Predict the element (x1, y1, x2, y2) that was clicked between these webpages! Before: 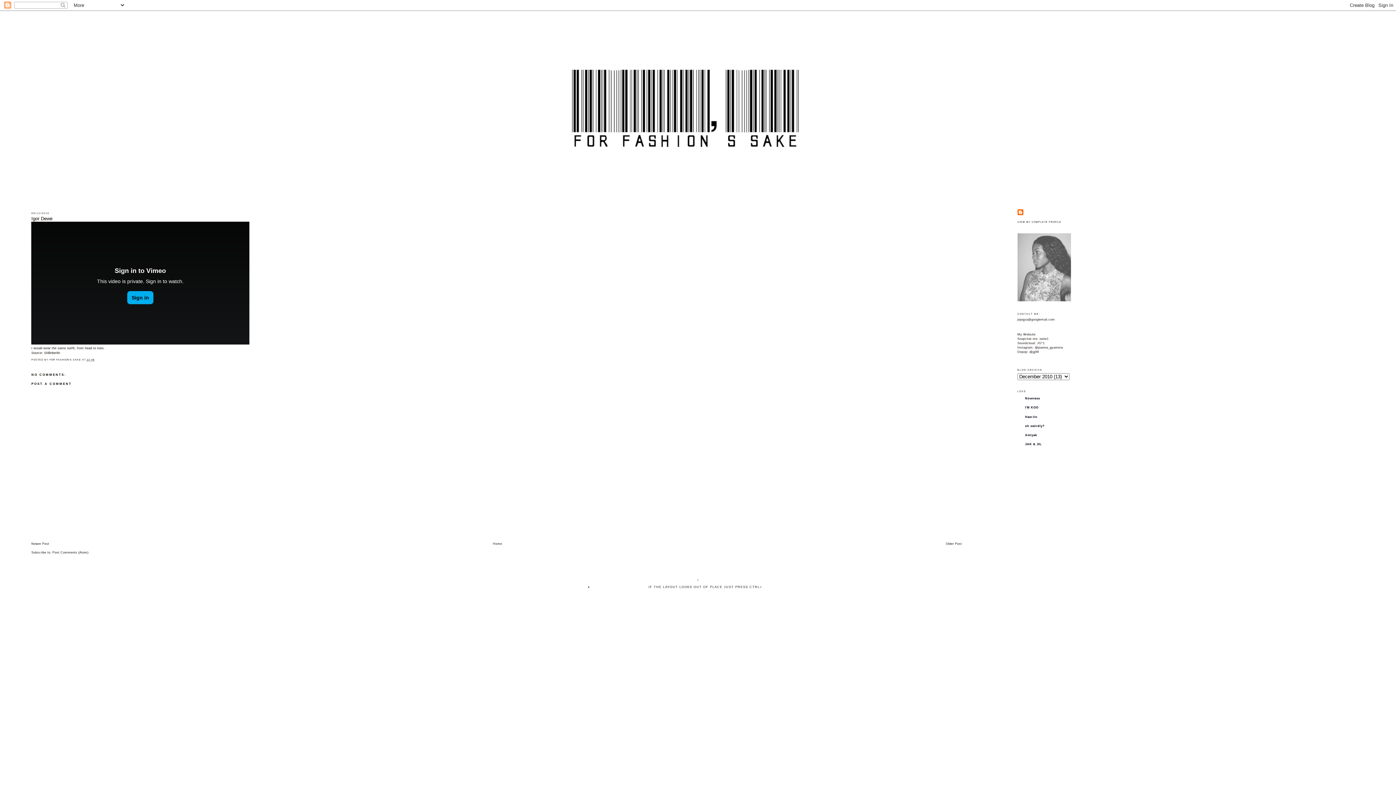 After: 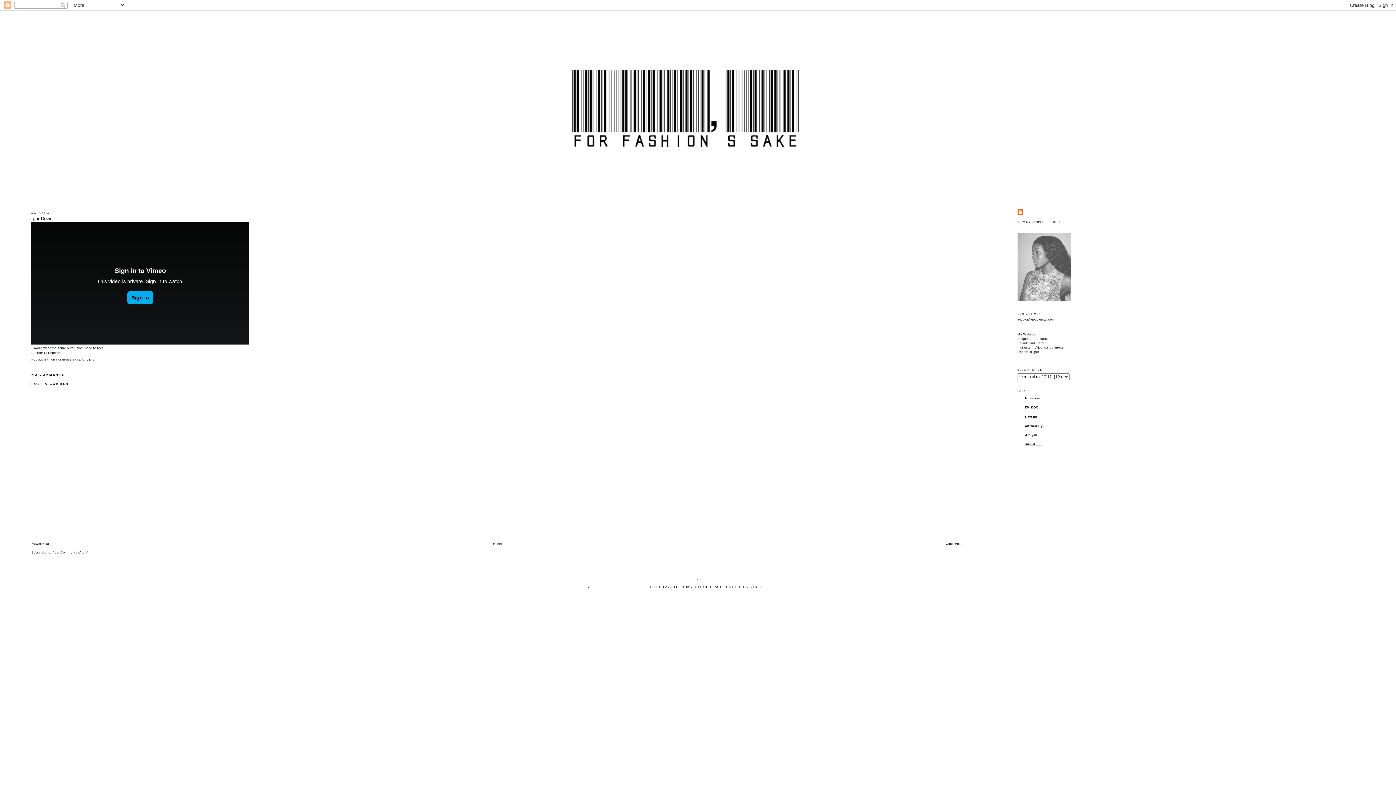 Action: bbox: (1025, 442, 1042, 446) label: JAK & JIL